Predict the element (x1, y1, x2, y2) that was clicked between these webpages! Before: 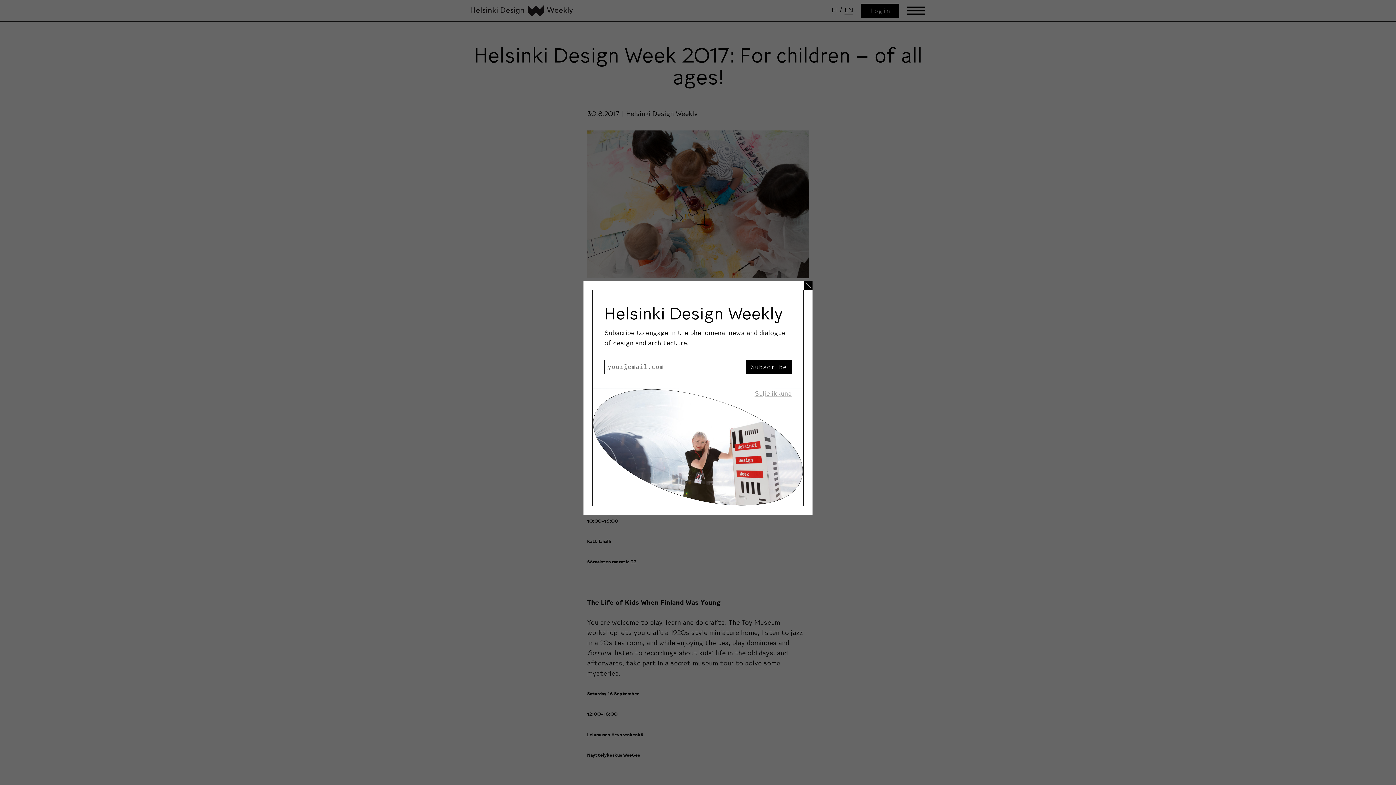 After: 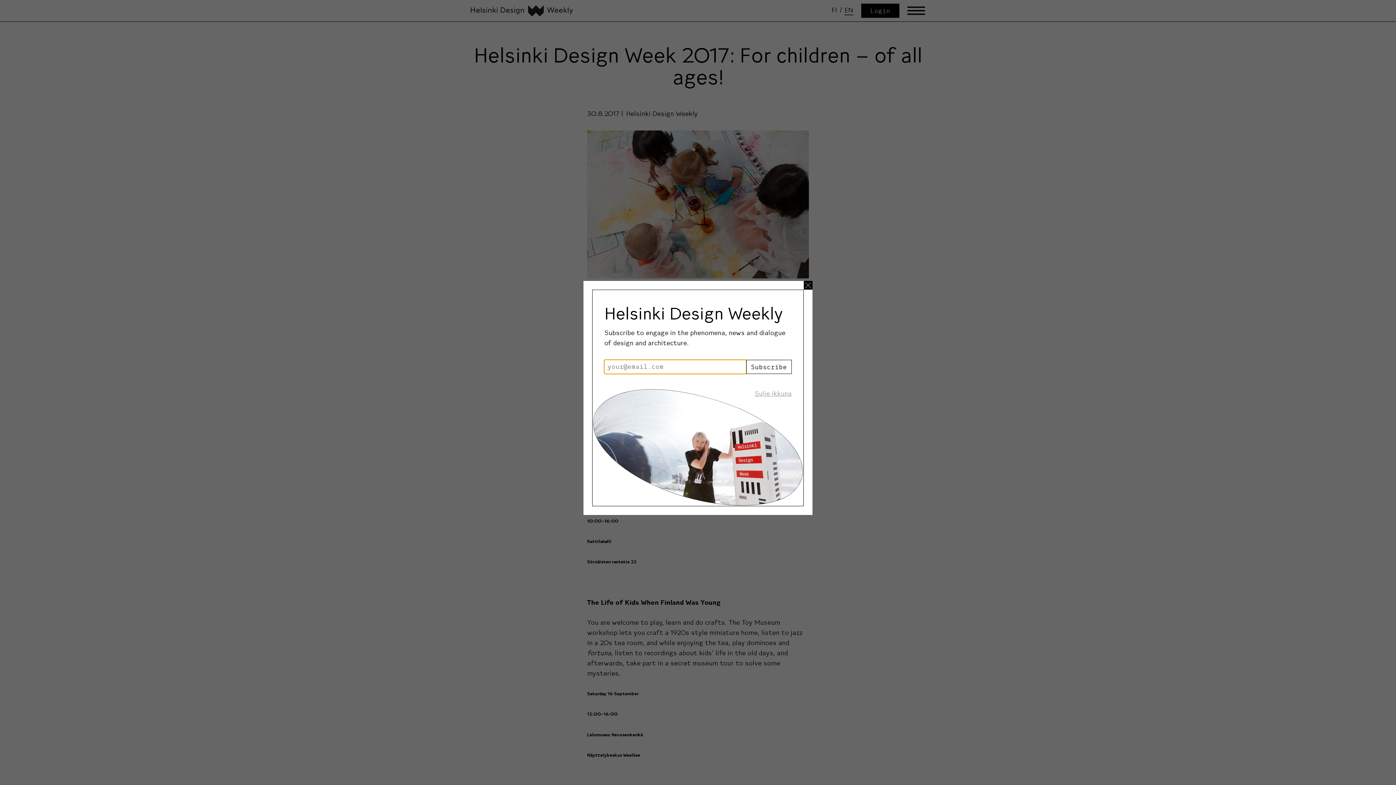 Action: label: Subscribe bbox: (746, 359, 791, 374)